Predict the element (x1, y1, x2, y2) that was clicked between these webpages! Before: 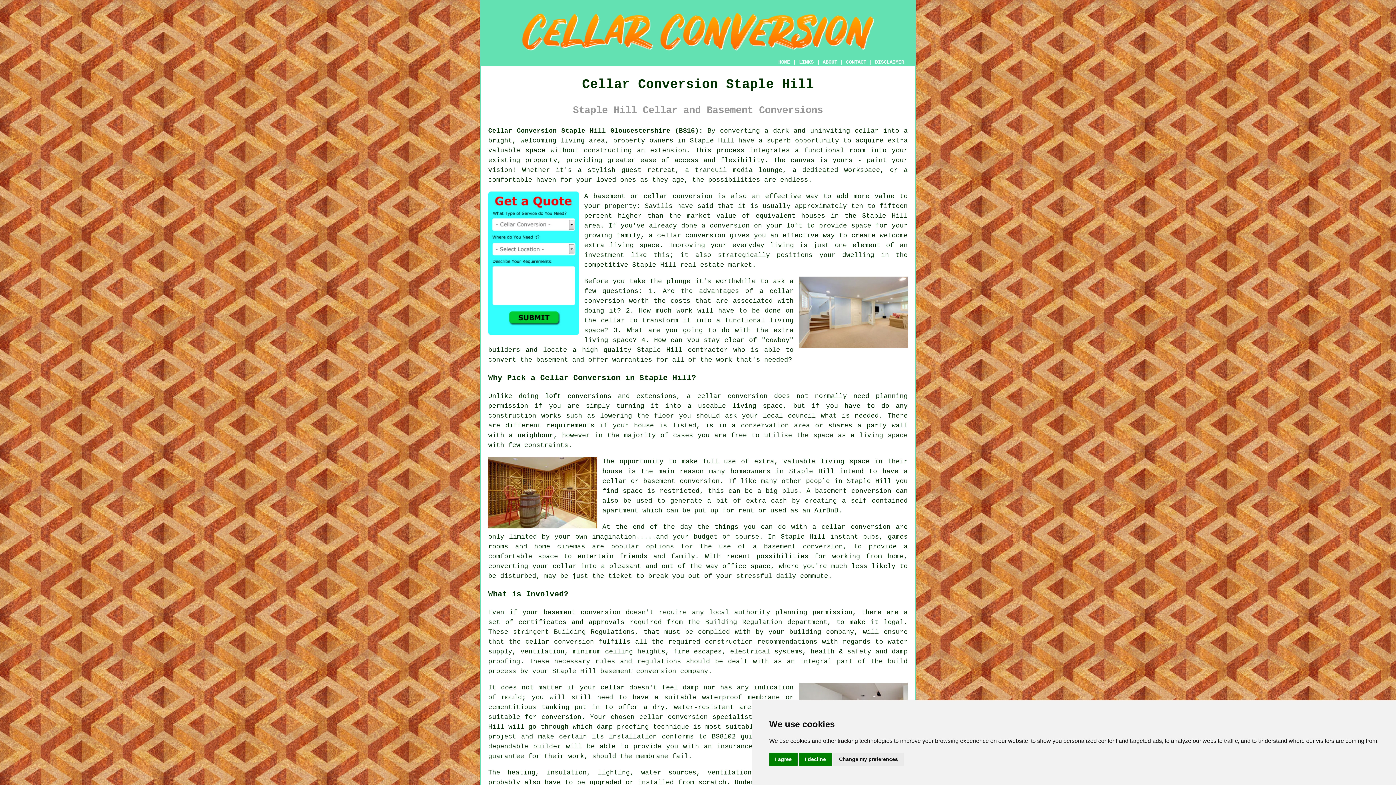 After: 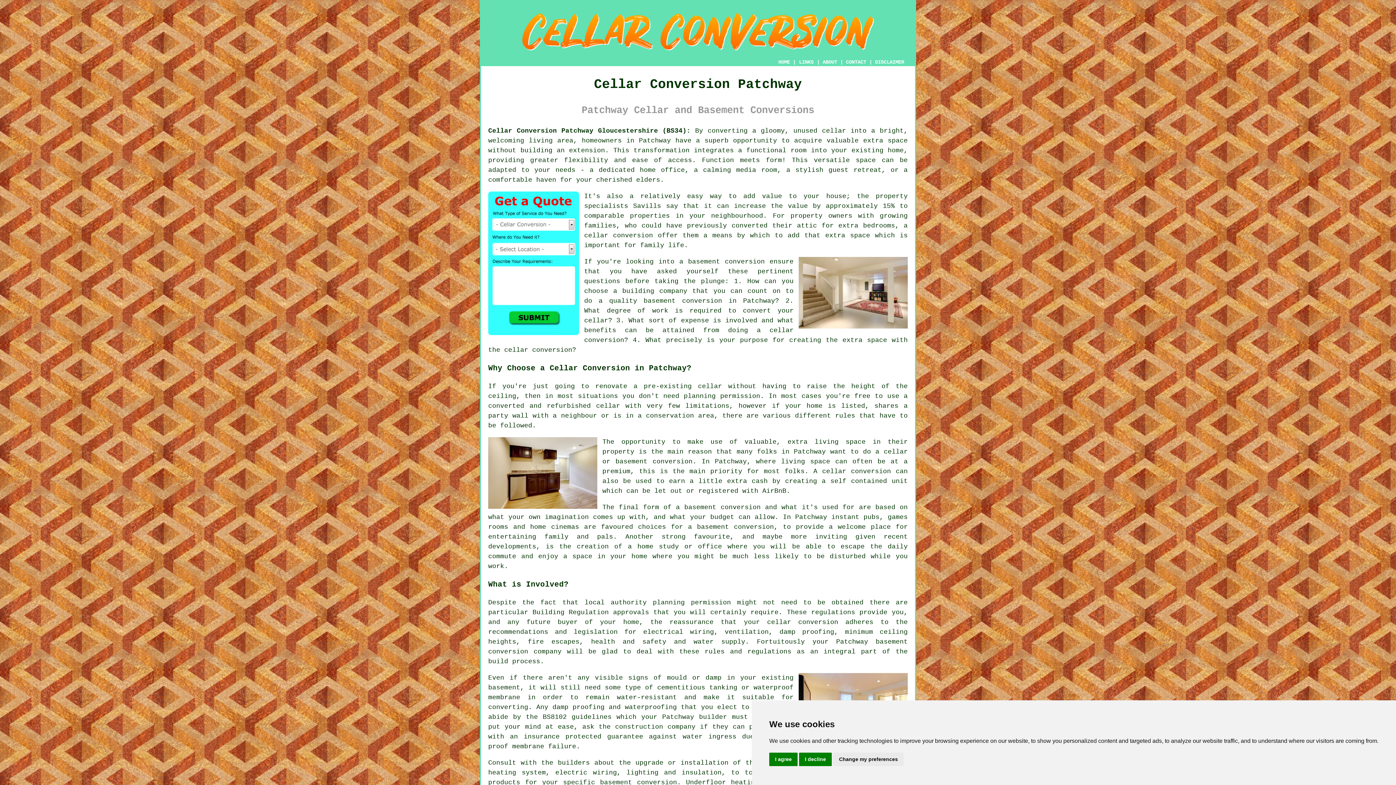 Action: bbox: (702, 694, 780, 701) label: waterproof membrane